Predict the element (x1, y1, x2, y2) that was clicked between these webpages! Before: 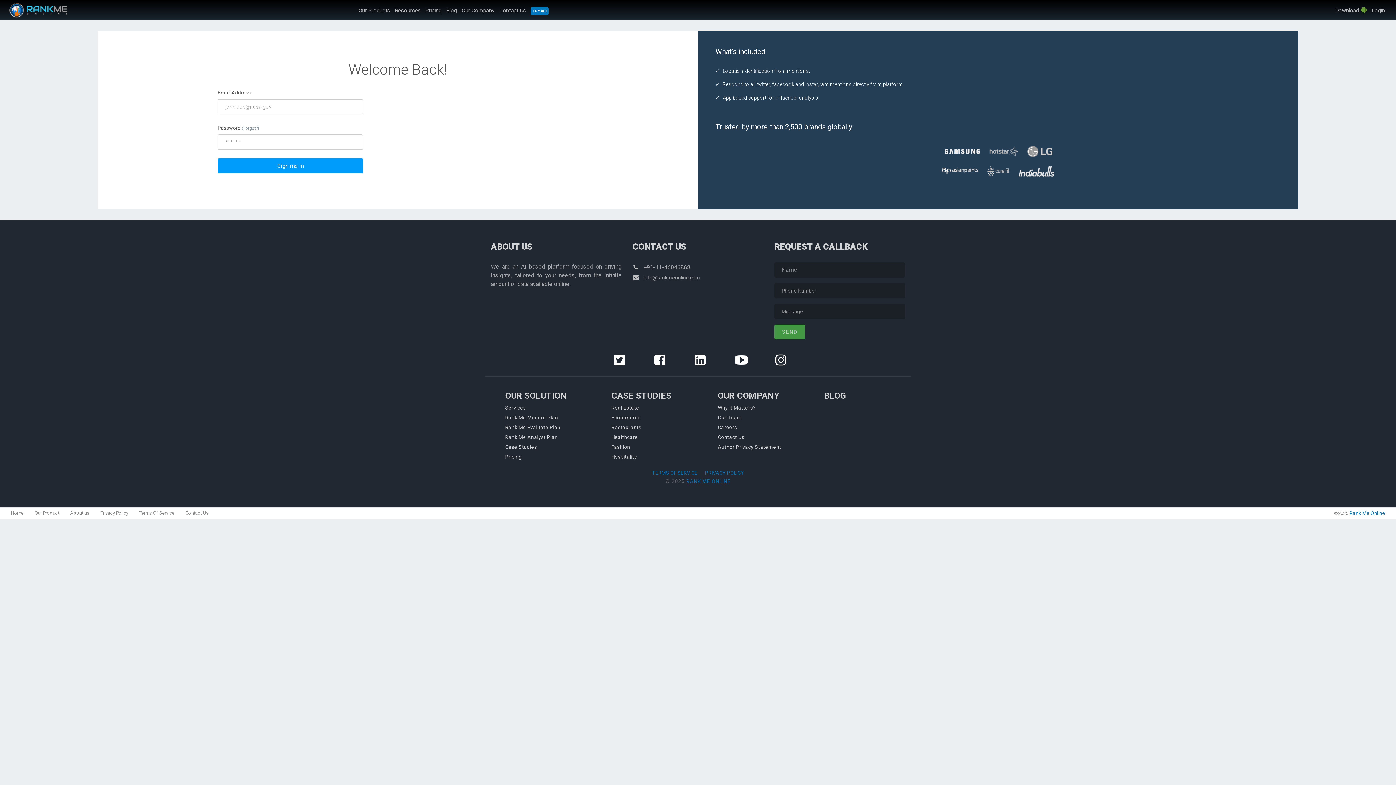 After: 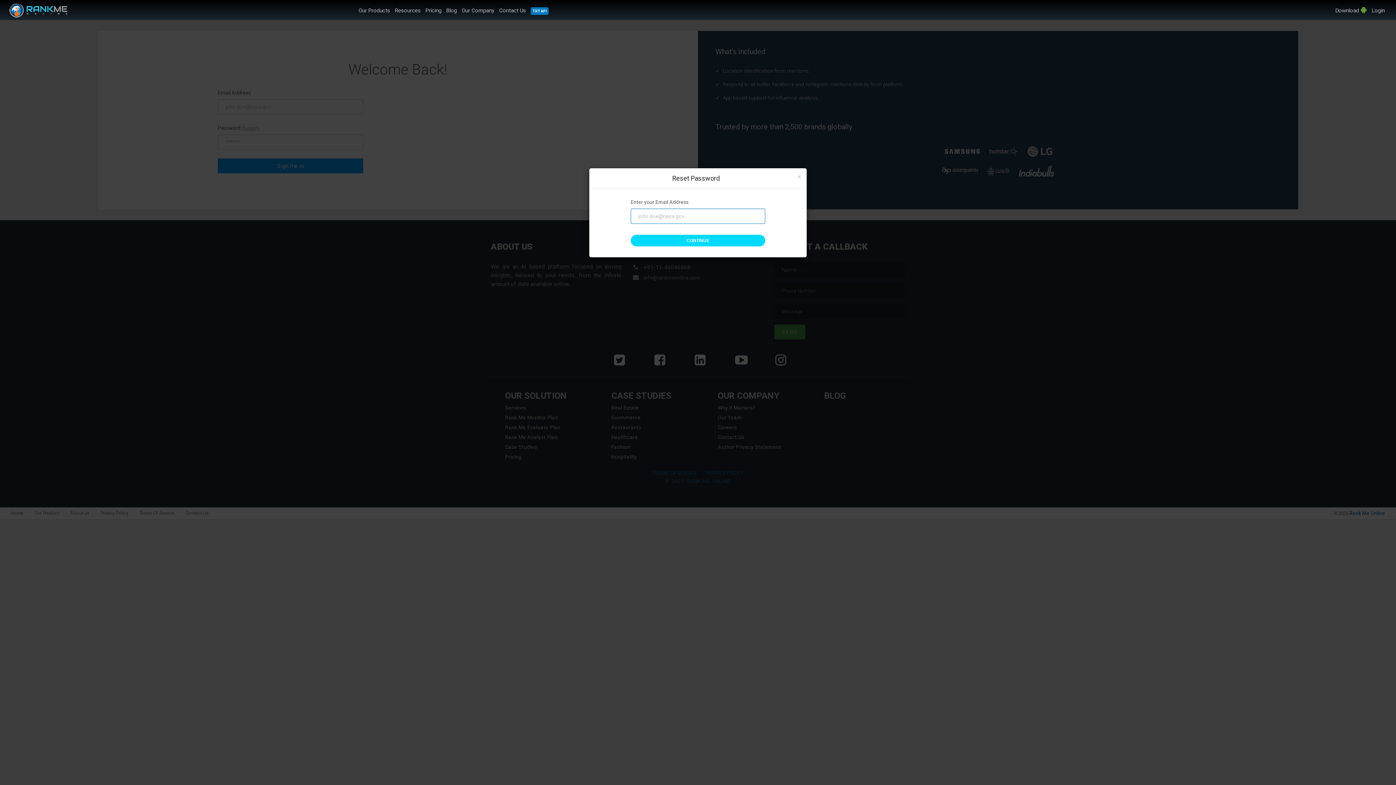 Action: label:  (Forgot?) bbox: (240, 125, 259, 130)